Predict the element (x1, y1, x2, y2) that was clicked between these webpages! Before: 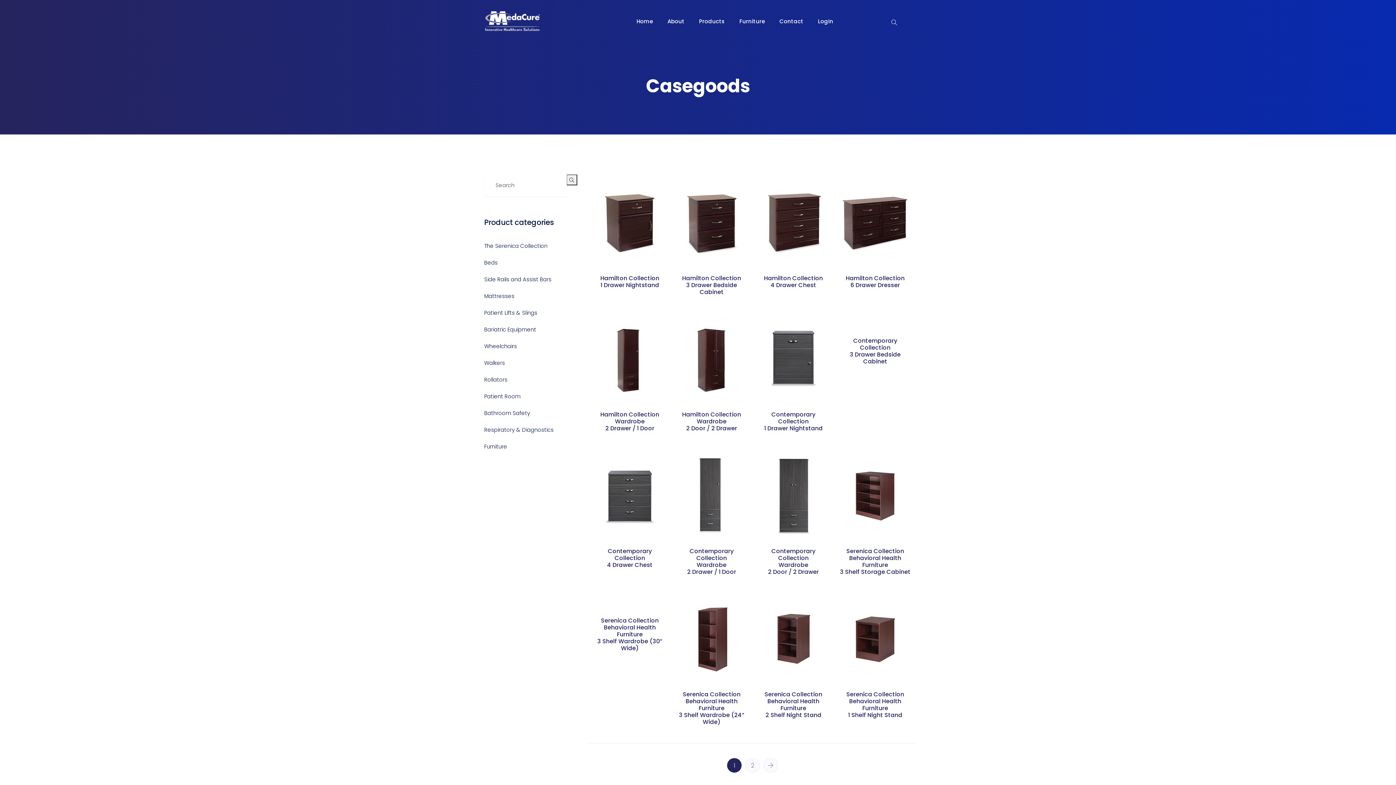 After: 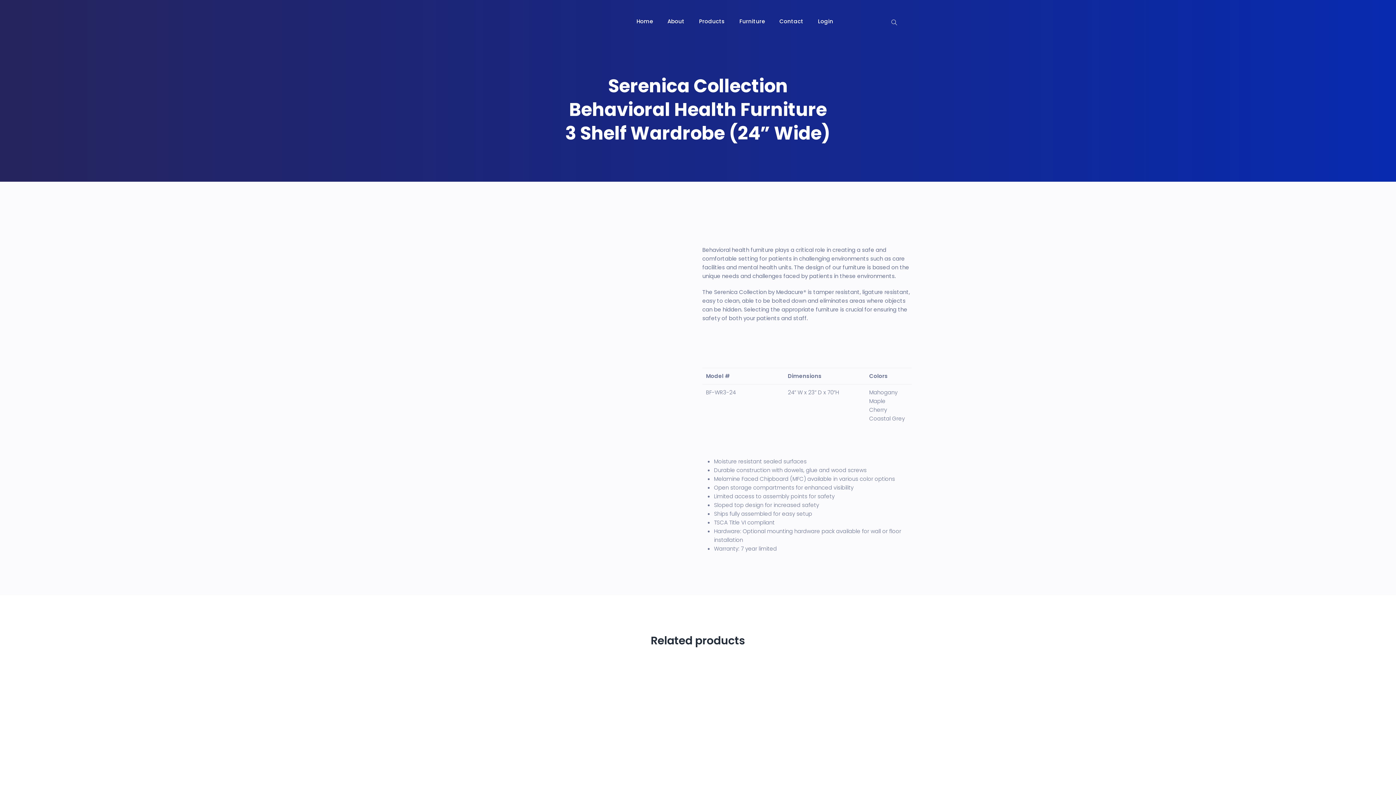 Action: bbox: (675, 635, 748, 643)